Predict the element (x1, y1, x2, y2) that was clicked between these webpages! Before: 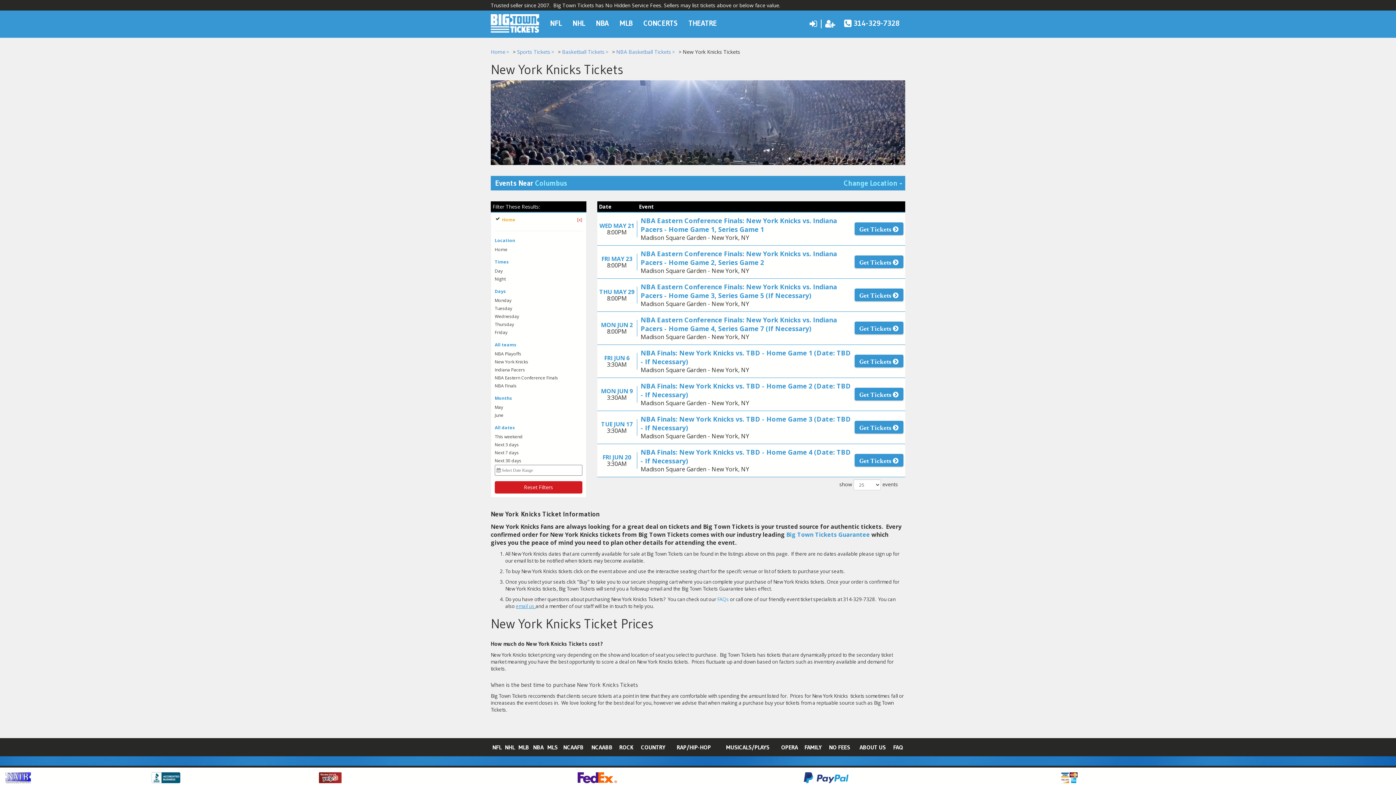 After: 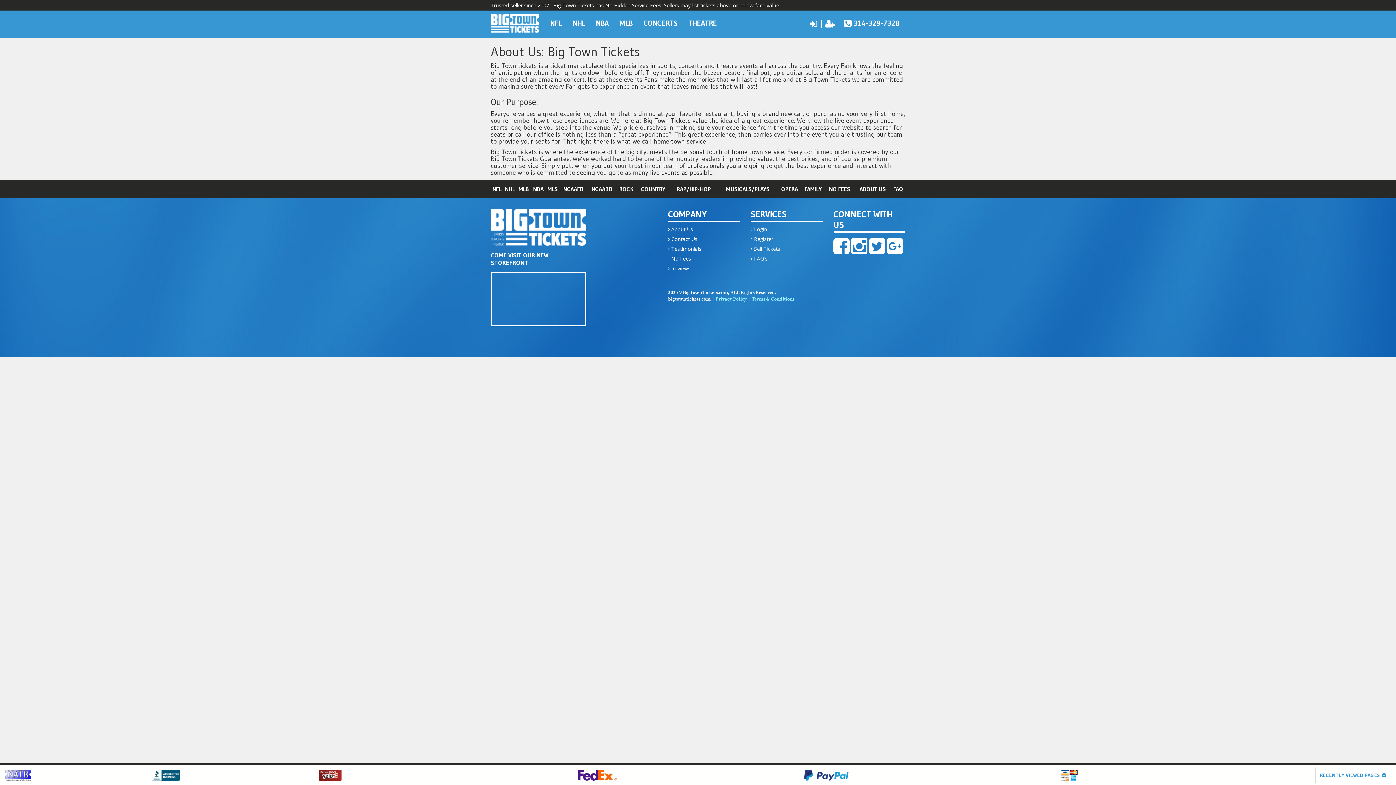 Action: bbox: (859, 744, 886, 751) label: ABOUT US